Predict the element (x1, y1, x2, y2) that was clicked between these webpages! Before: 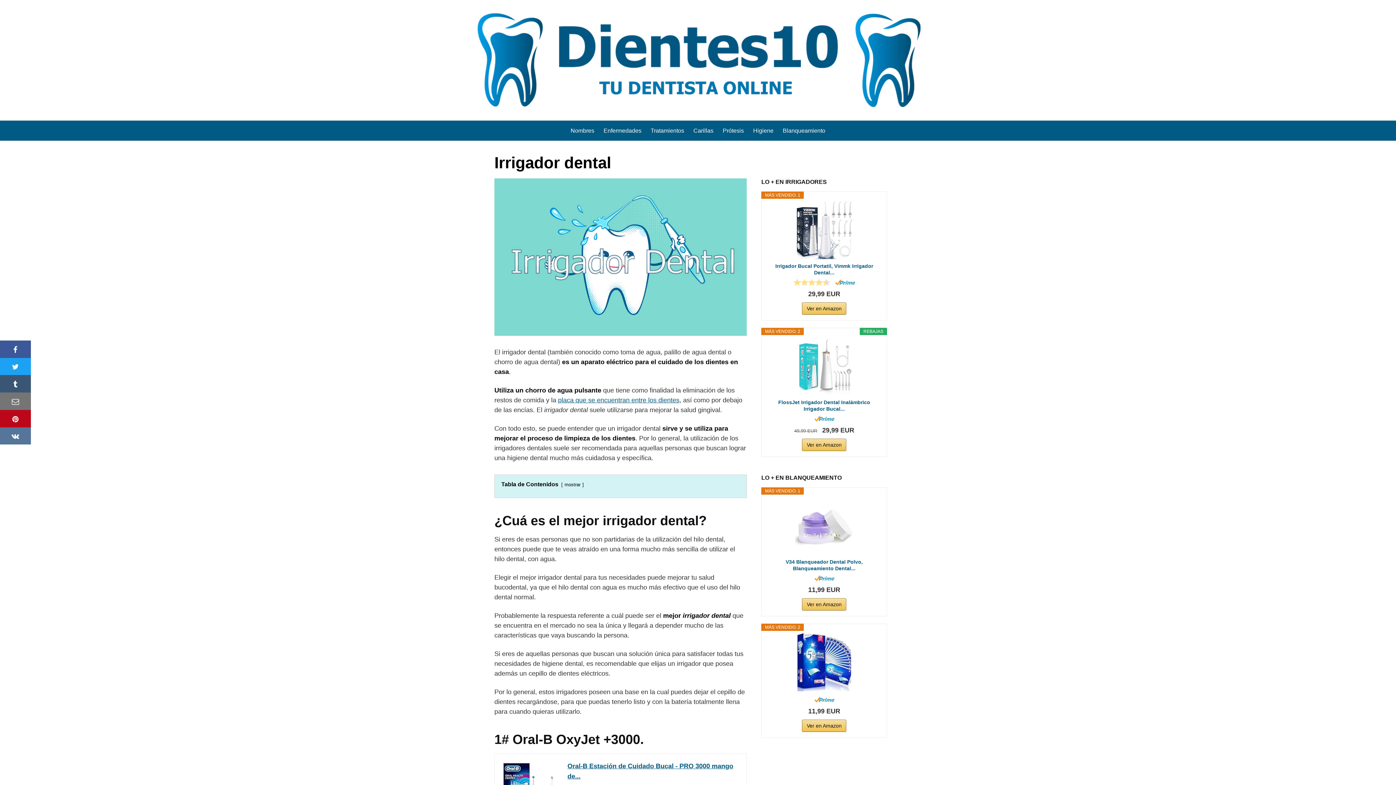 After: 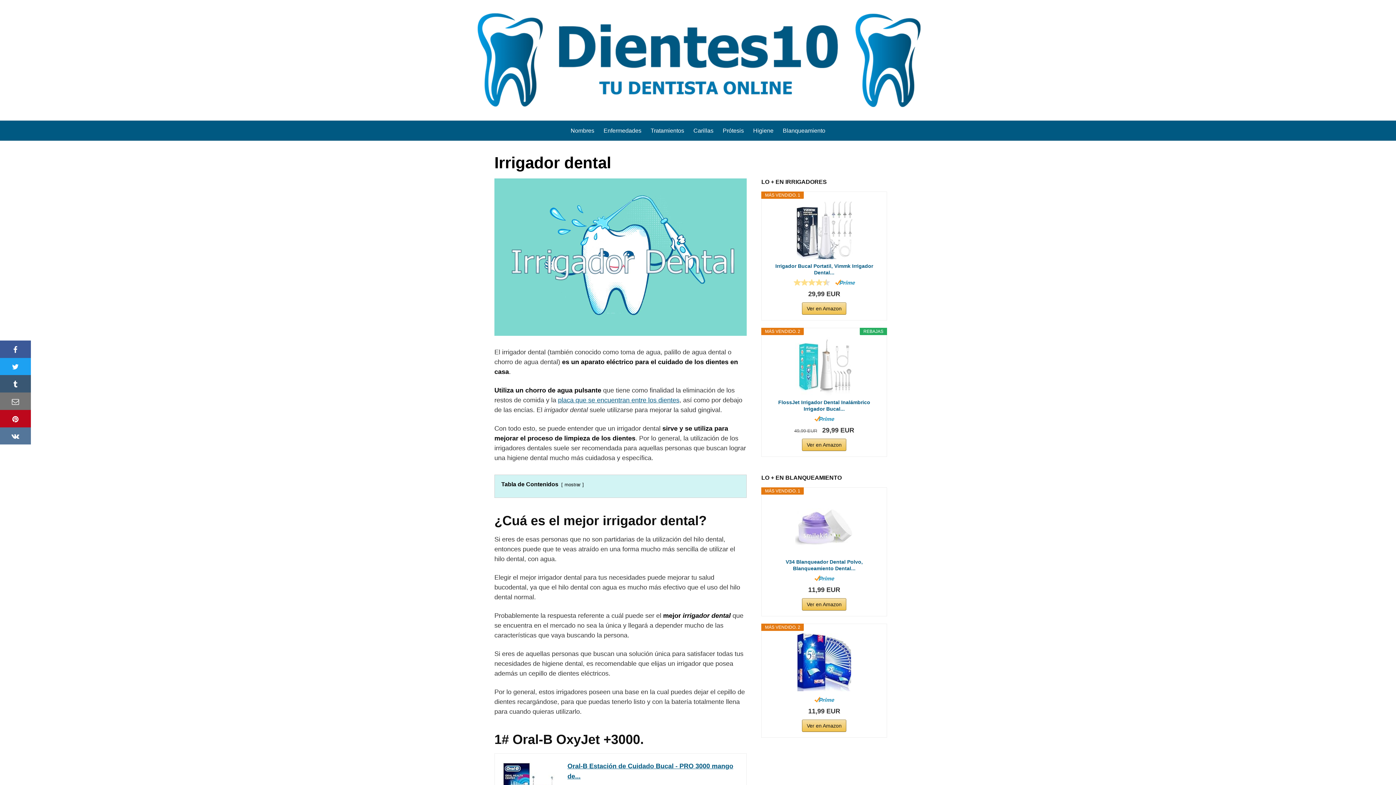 Action: bbox: (793, 278, 830, 286)